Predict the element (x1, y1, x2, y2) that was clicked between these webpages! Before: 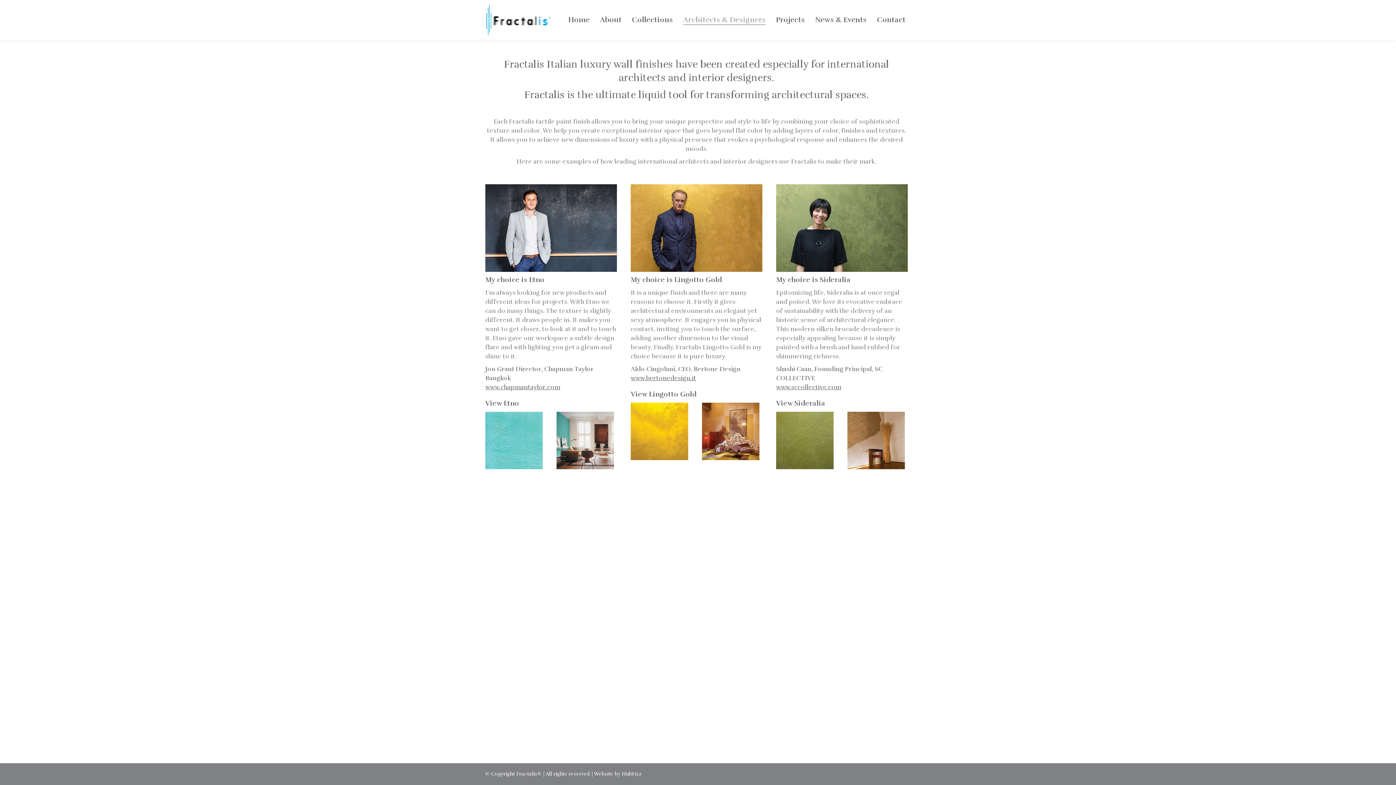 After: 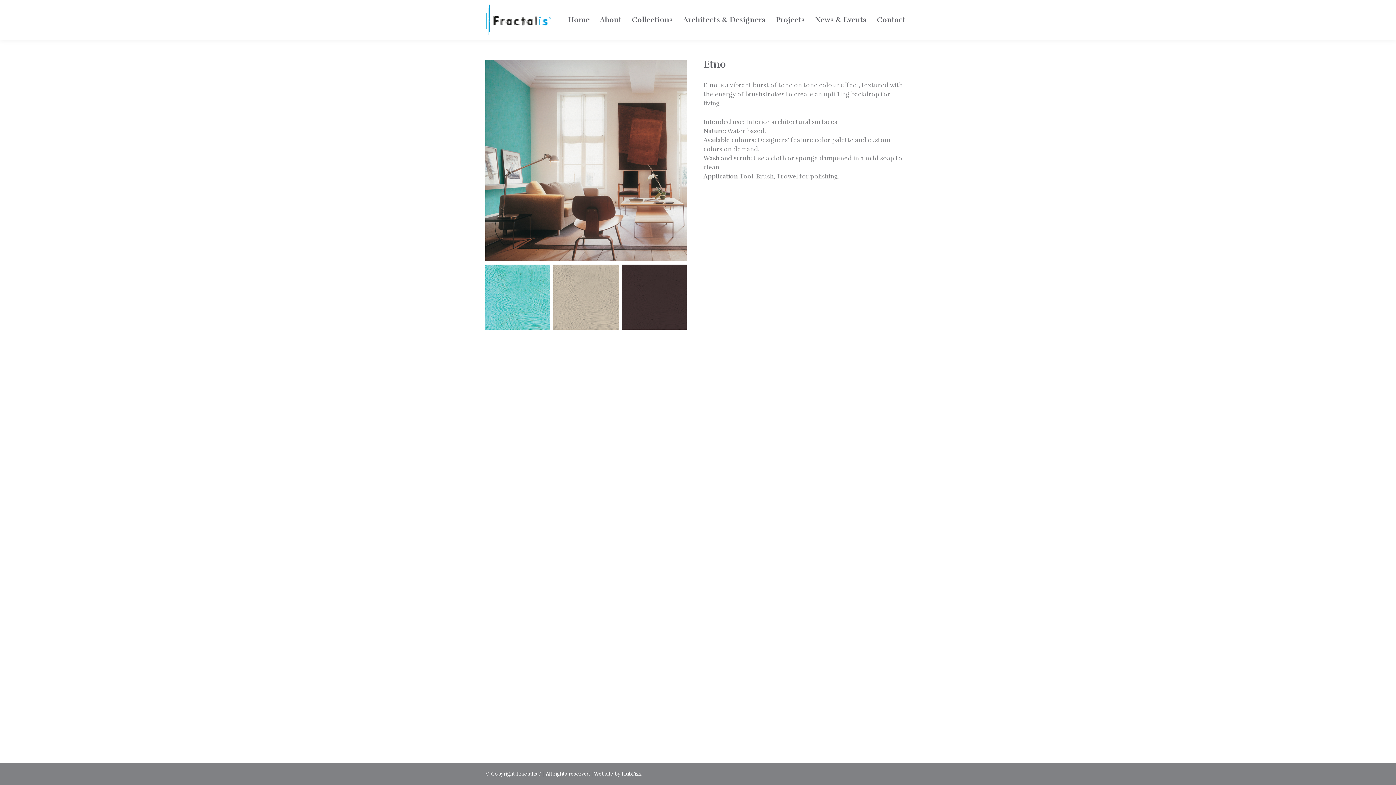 Action: bbox: (485, 412, 542, 469)